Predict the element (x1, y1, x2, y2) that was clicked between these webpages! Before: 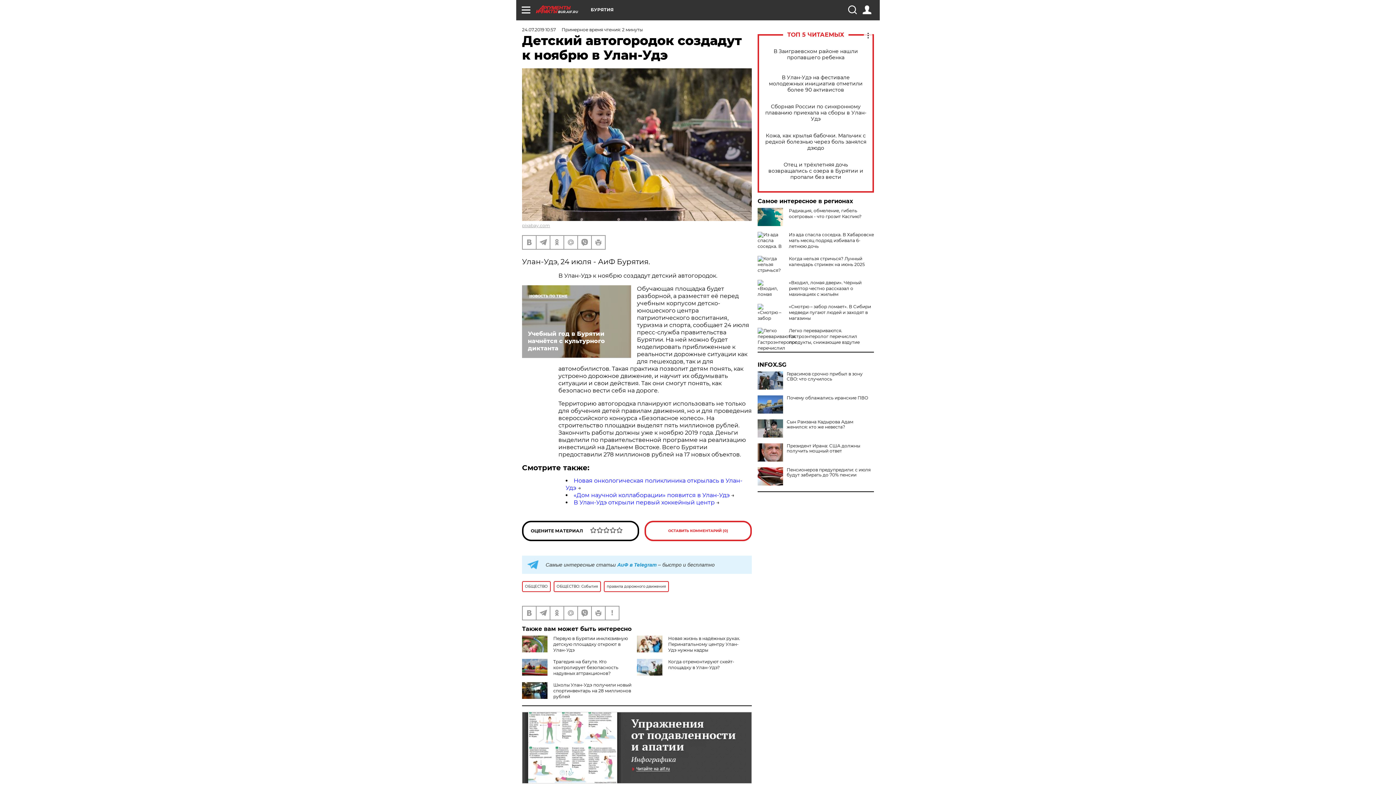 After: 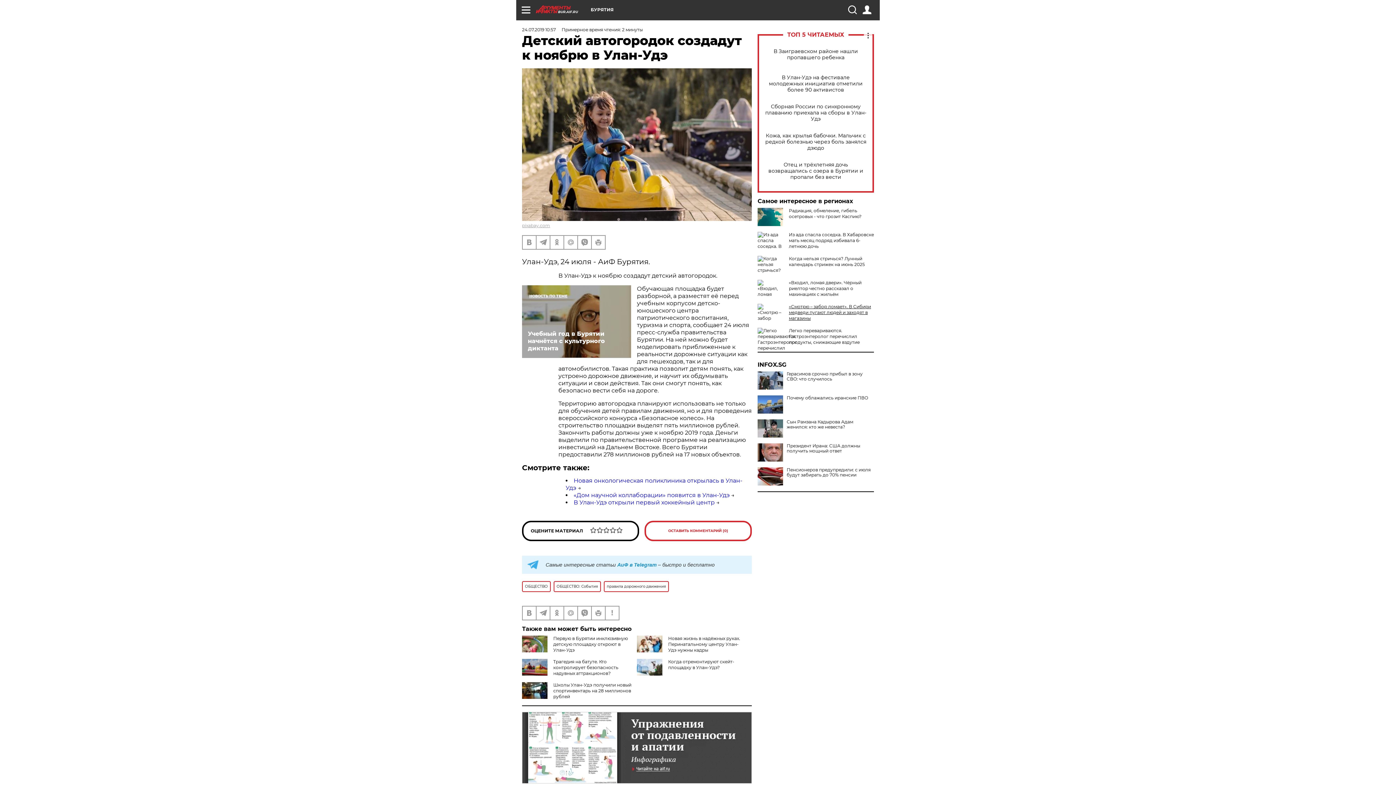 Action: label: «Смотрю – забор ломает». В Сибири медведи пугают людей и заходят в магазины bbox: (789, 304, 871, 321)